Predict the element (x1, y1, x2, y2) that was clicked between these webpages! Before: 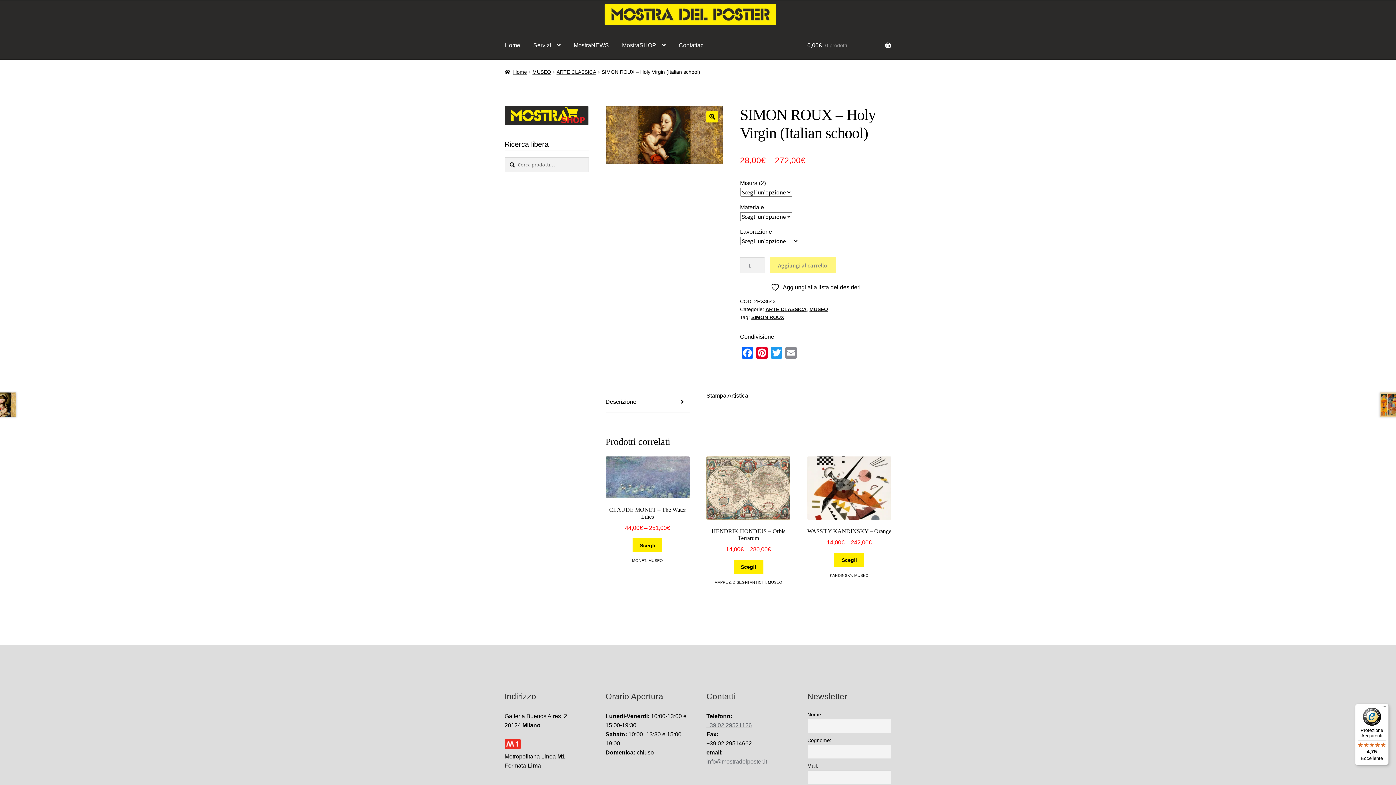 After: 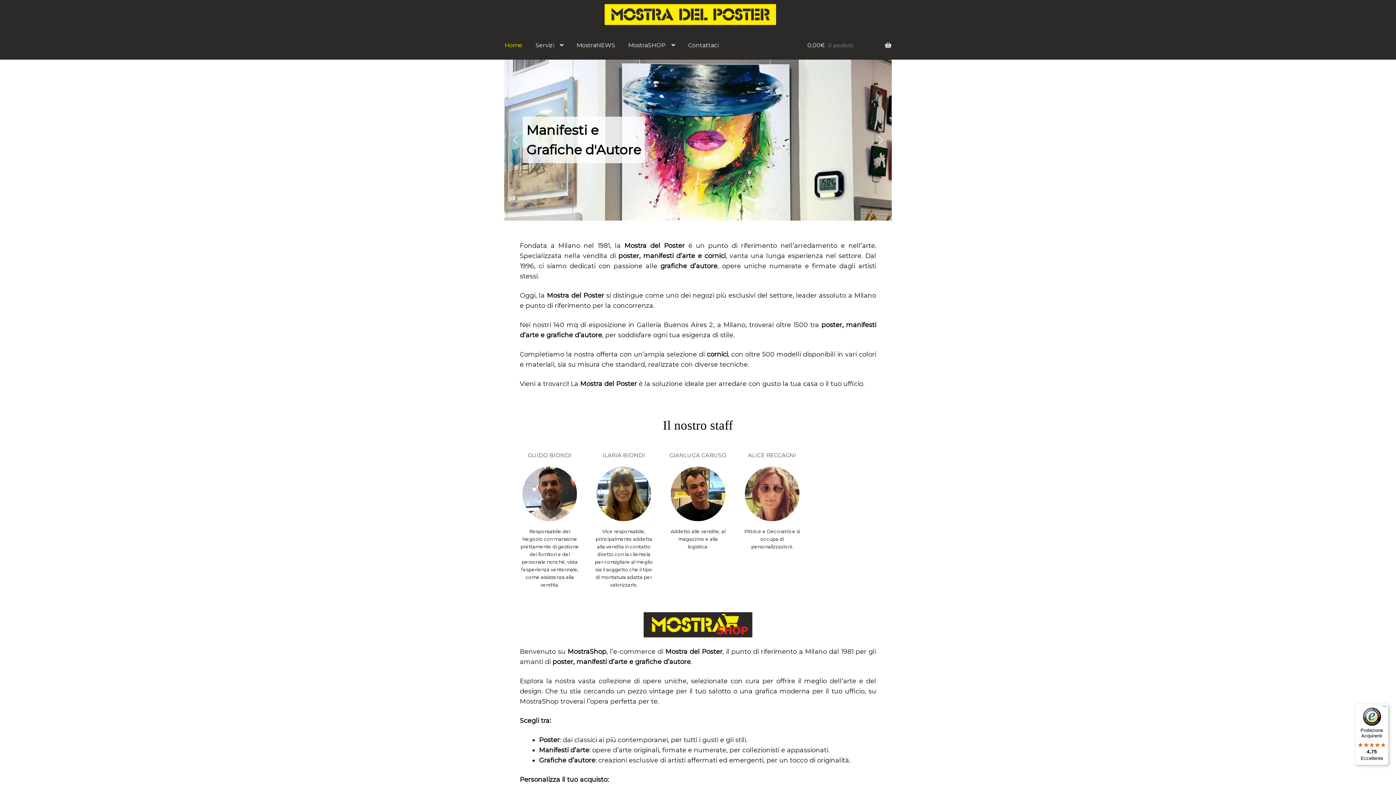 Action: bbox: (504, 4, 790, 27)